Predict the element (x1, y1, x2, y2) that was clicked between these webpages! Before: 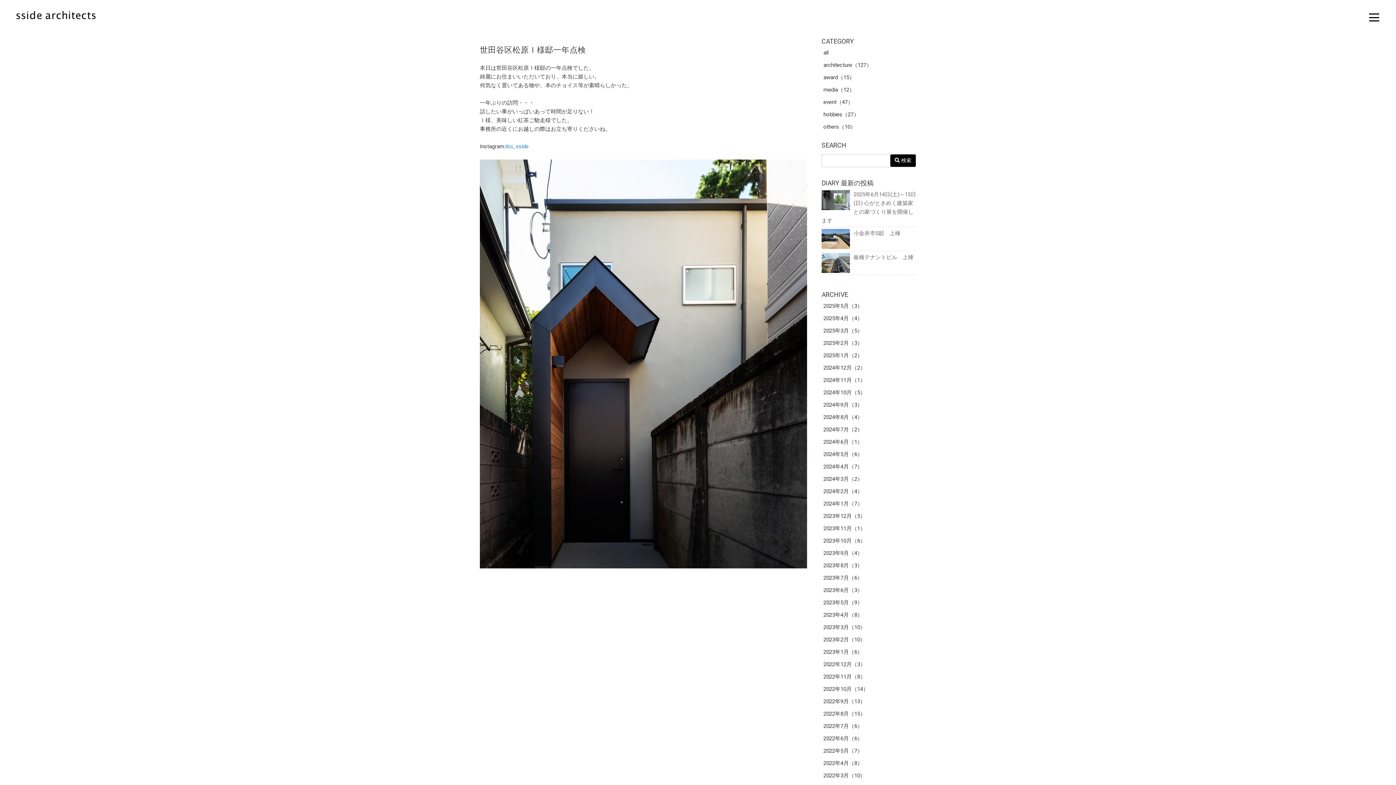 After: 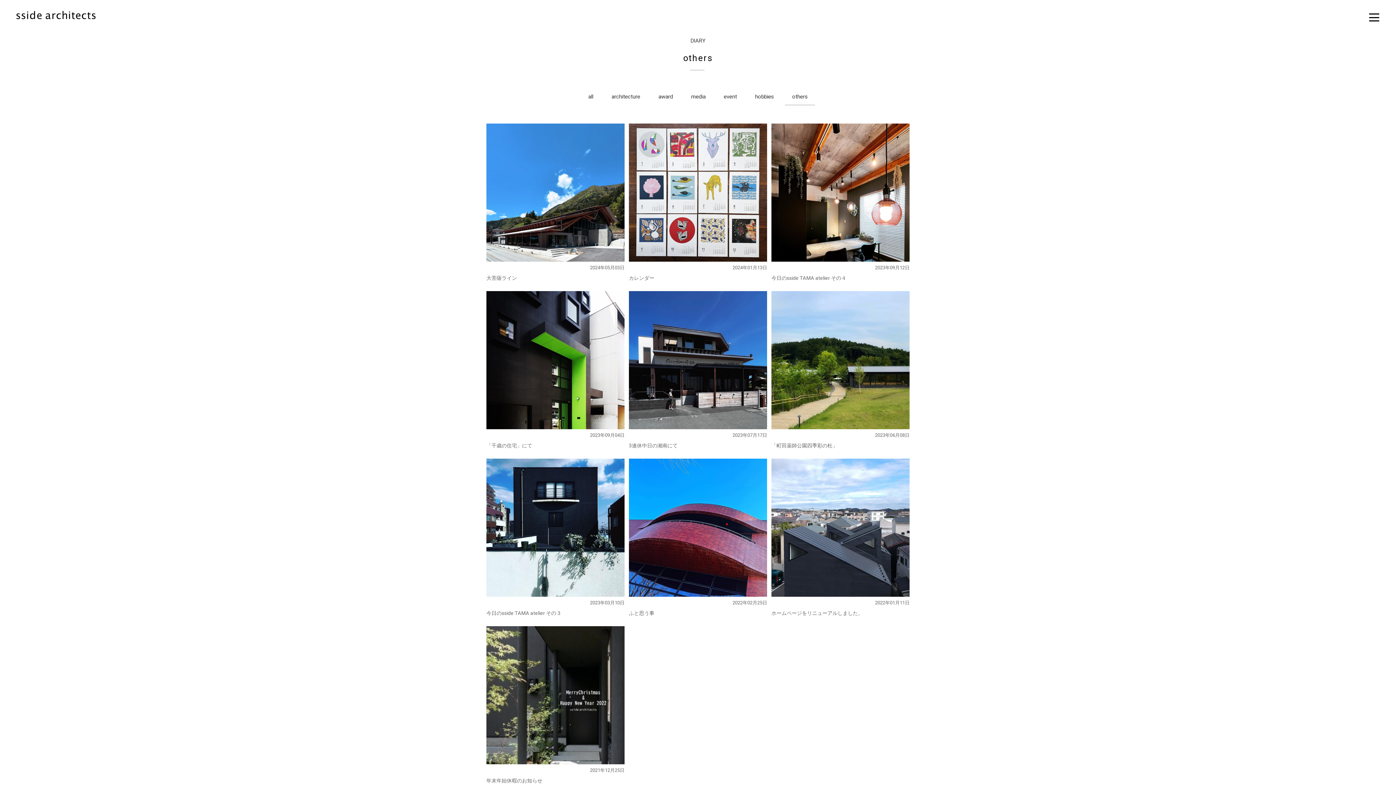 Action: bbox: (821, 120, 916, 133) label: others（10）